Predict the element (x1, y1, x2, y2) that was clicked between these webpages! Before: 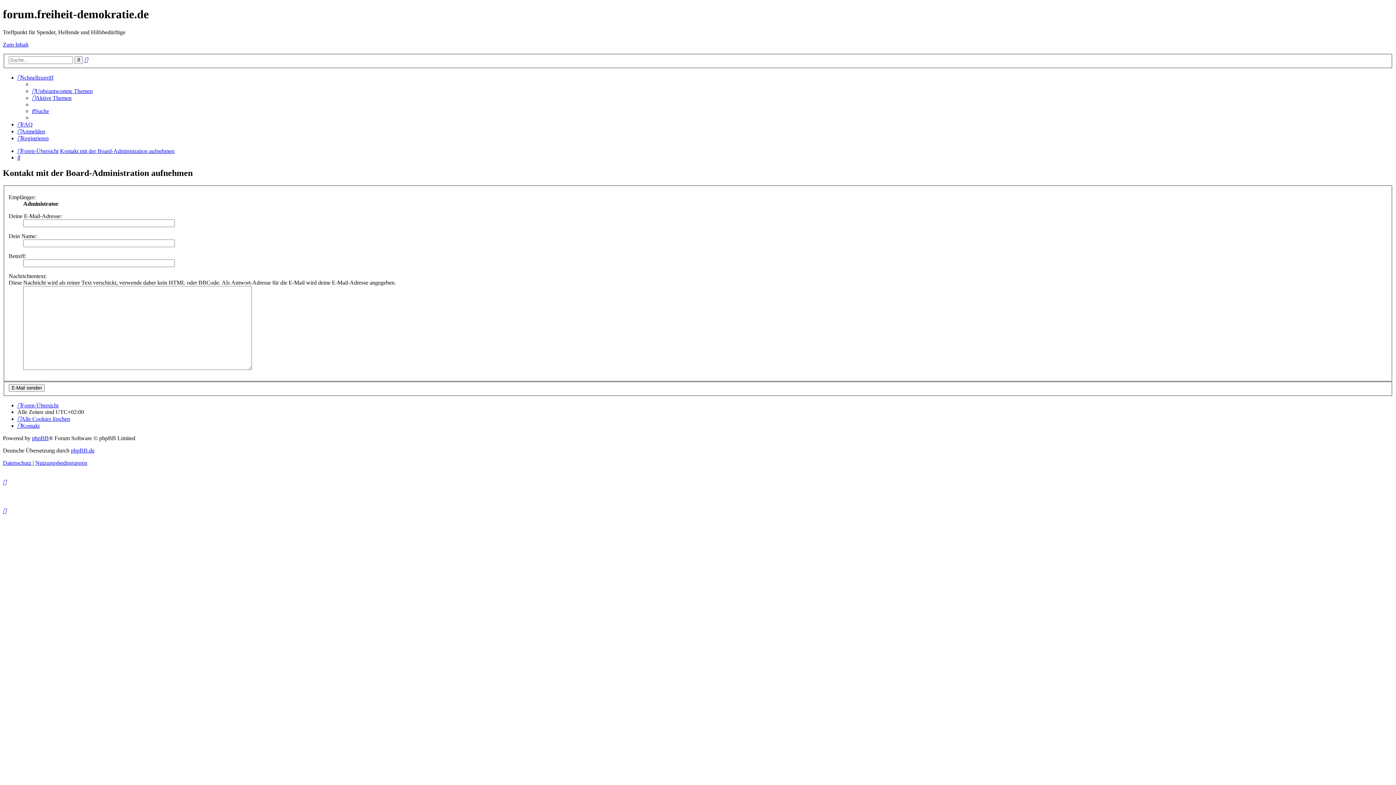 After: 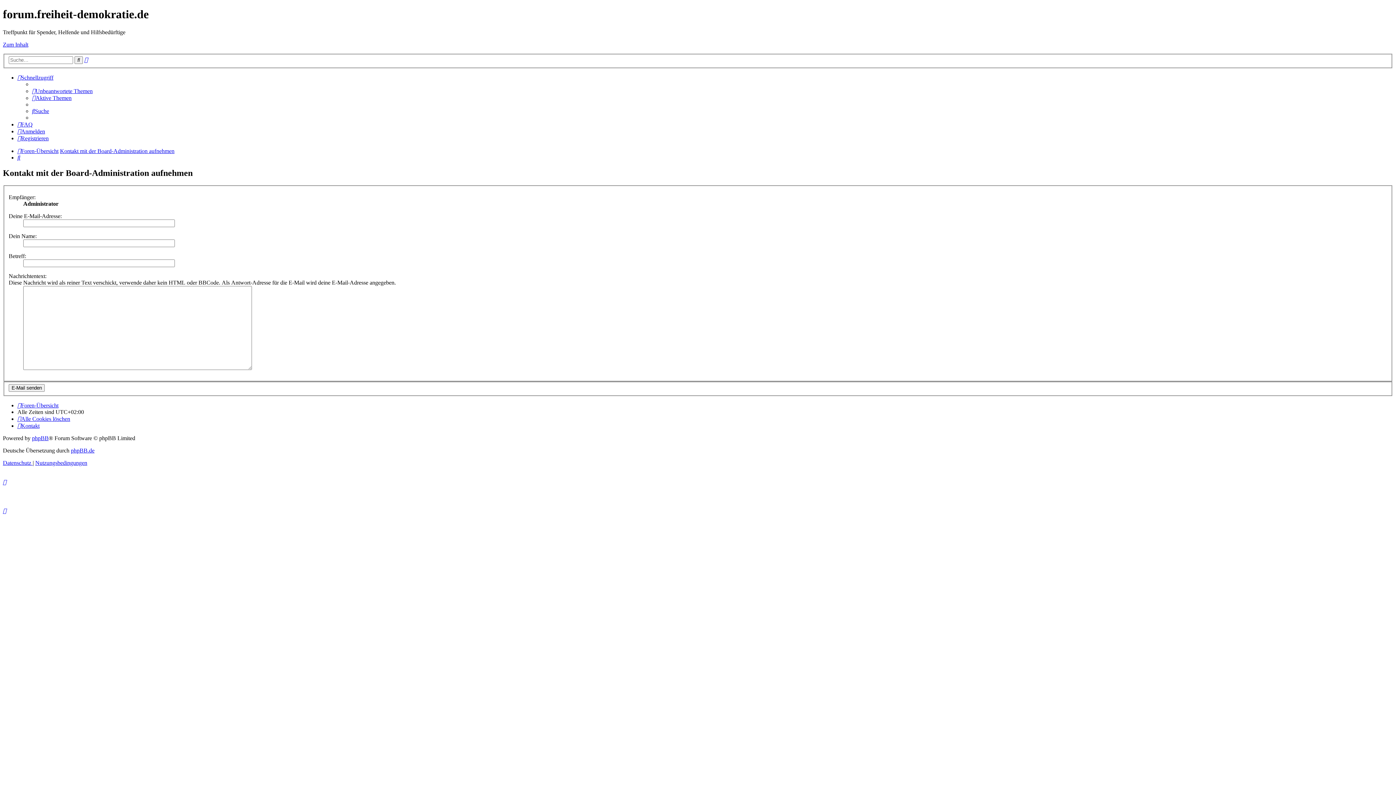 Action: bbox: (2, 479, 6, 485)